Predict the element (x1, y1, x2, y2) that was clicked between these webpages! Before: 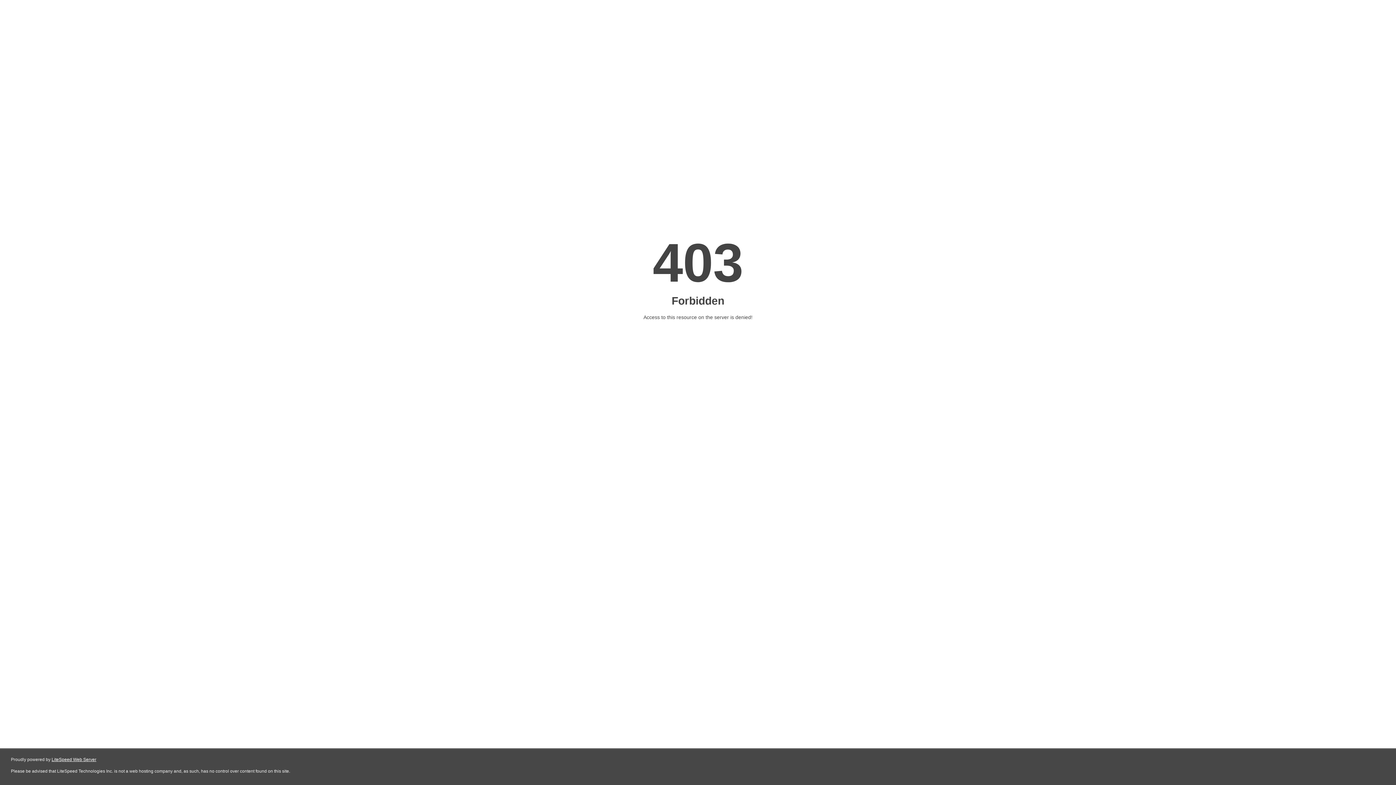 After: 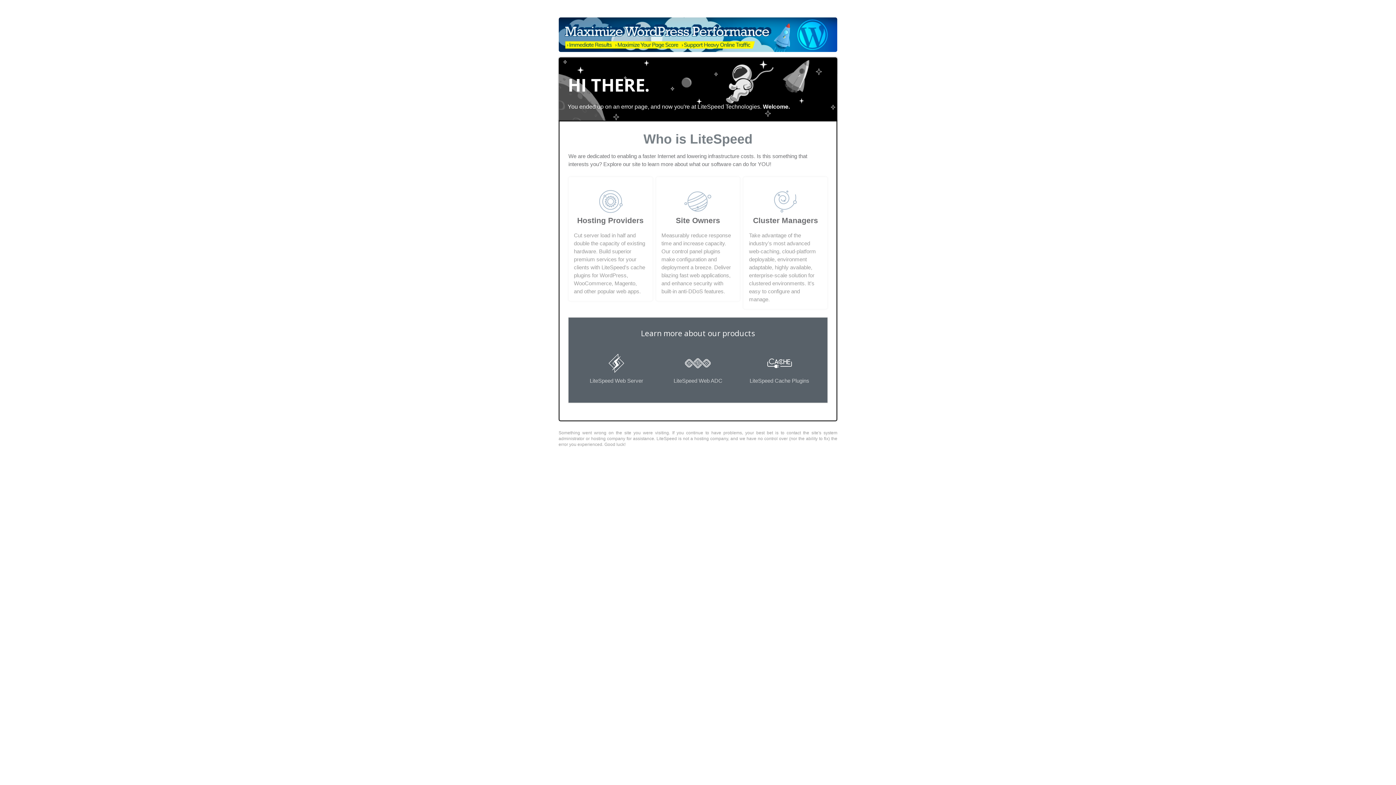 Action: bbox: (51, 757, 96, 762) label: LiteSpeed Web Server